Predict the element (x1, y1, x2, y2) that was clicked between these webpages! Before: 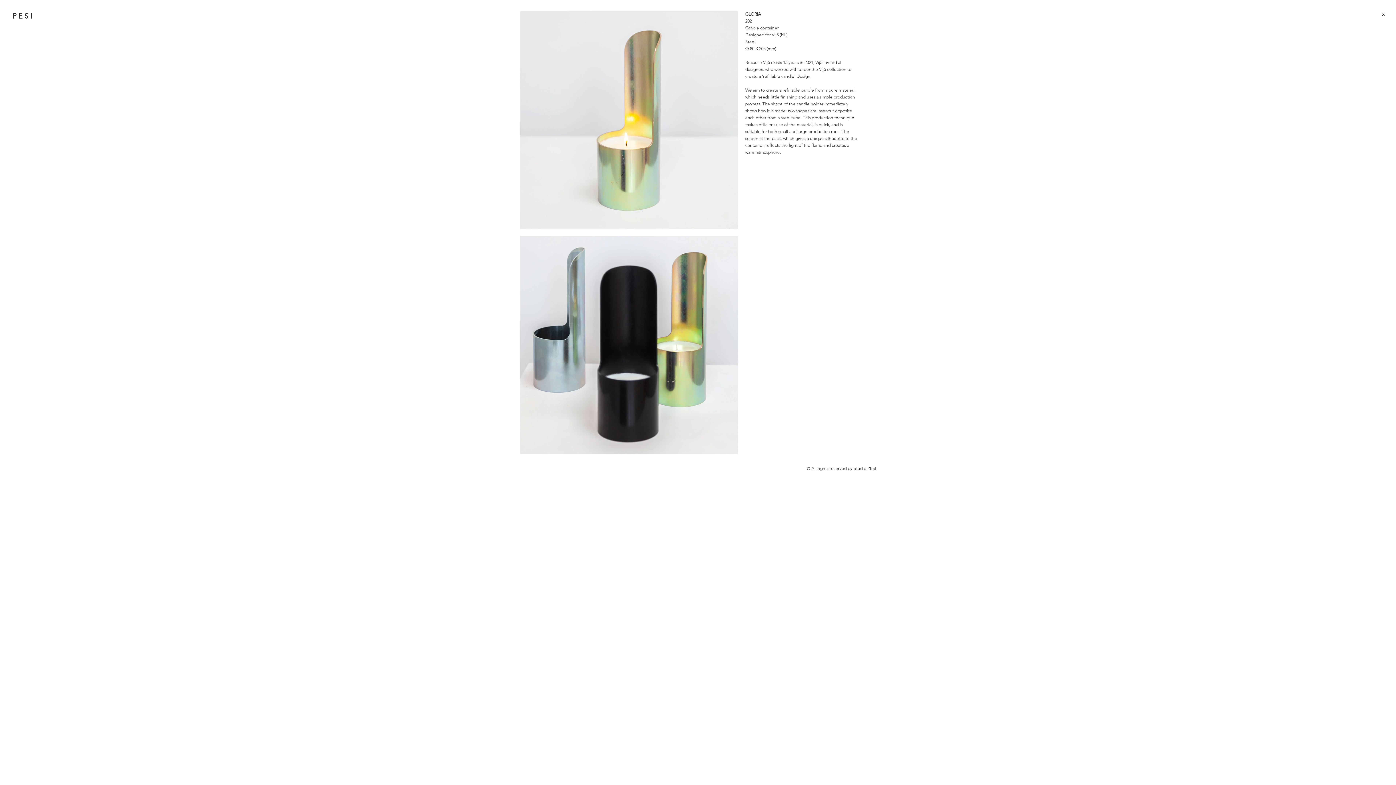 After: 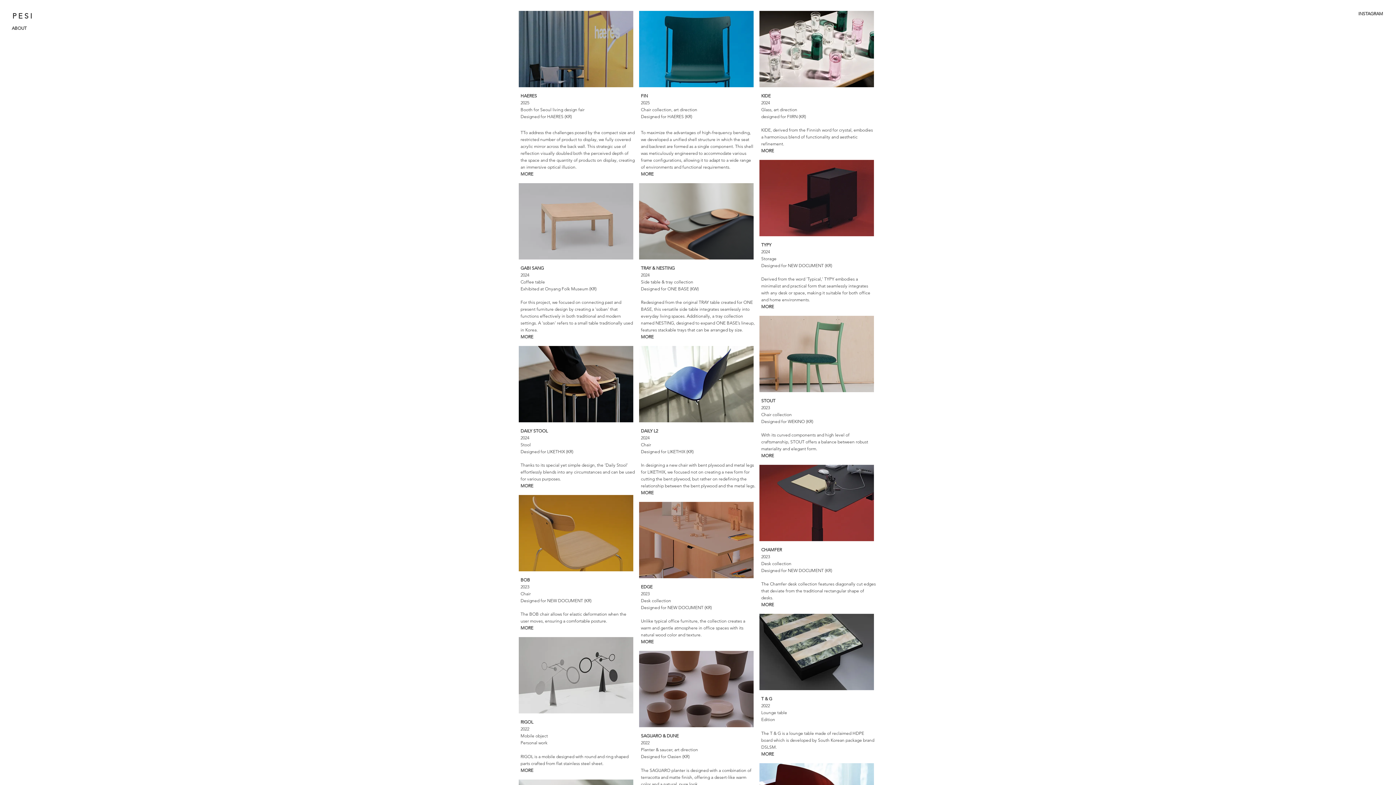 Action: bbox: (1381, 10, 1385, 18) label: X